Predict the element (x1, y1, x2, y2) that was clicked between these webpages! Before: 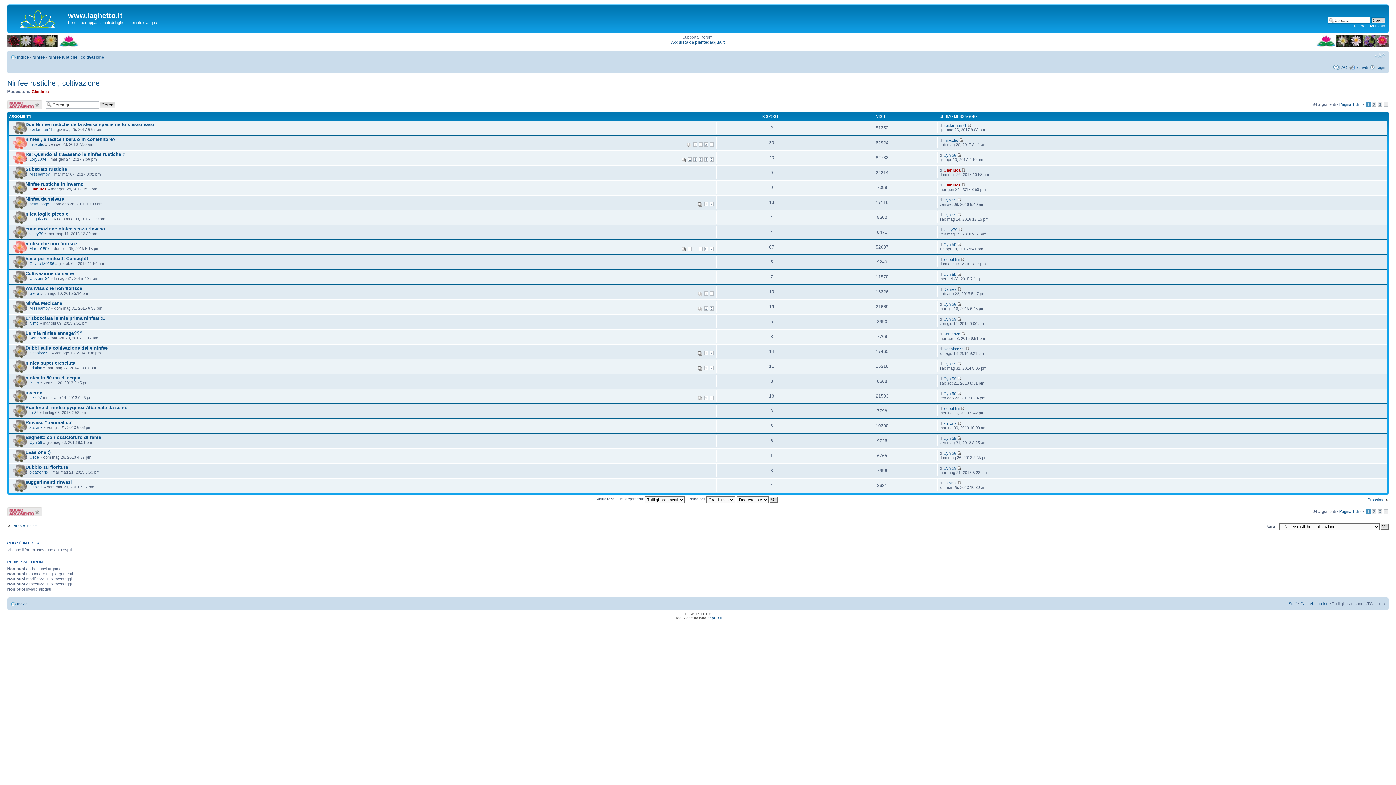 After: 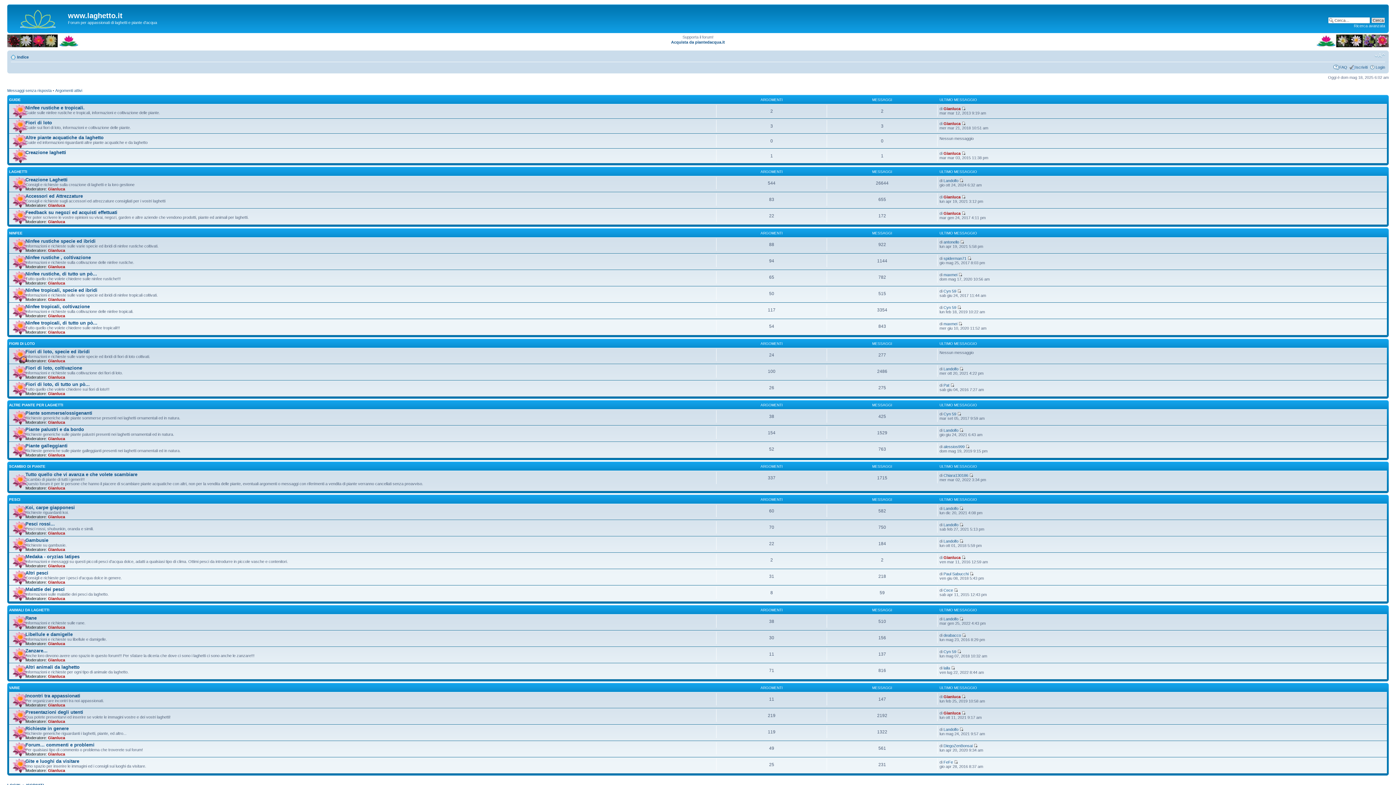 Action: bbox: (7, 523, 36, 528) label: Torna a Indice